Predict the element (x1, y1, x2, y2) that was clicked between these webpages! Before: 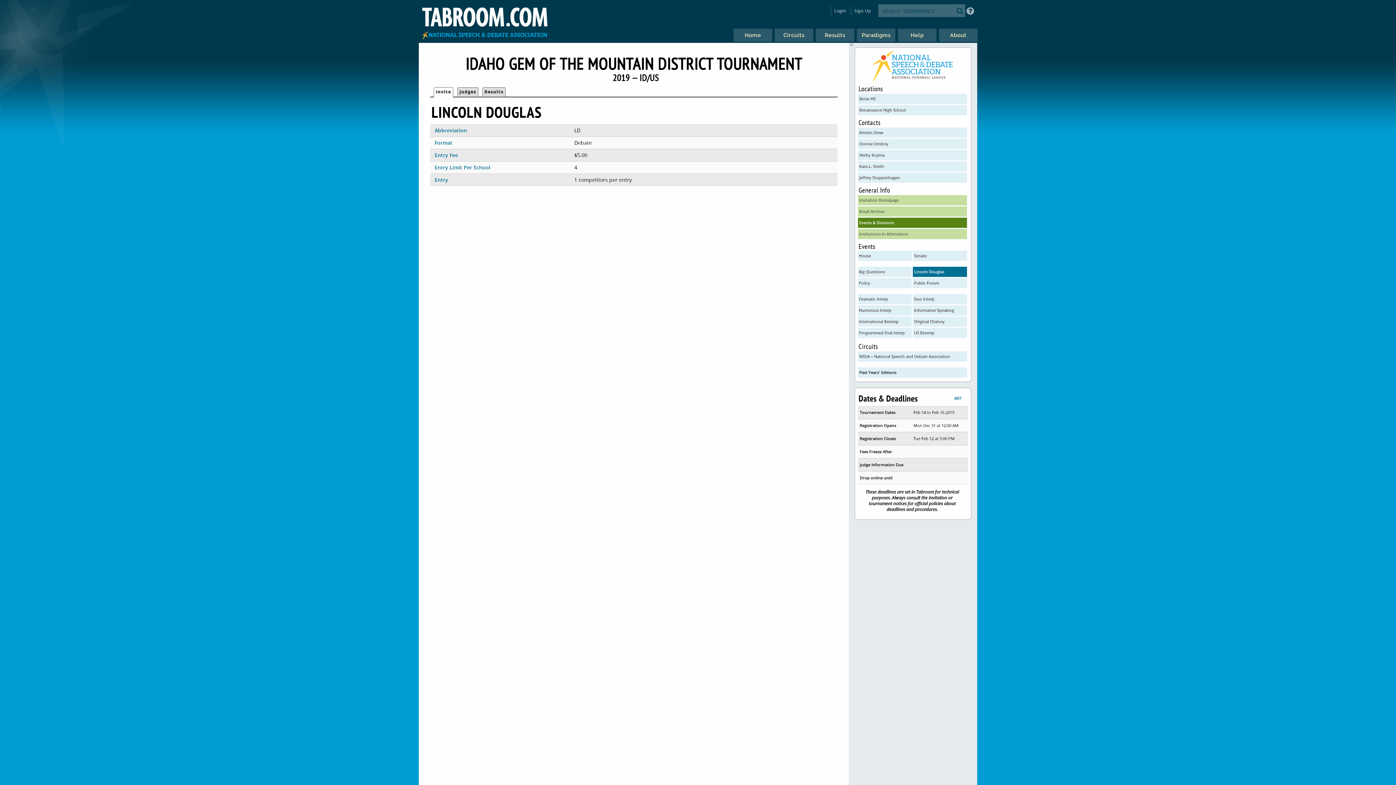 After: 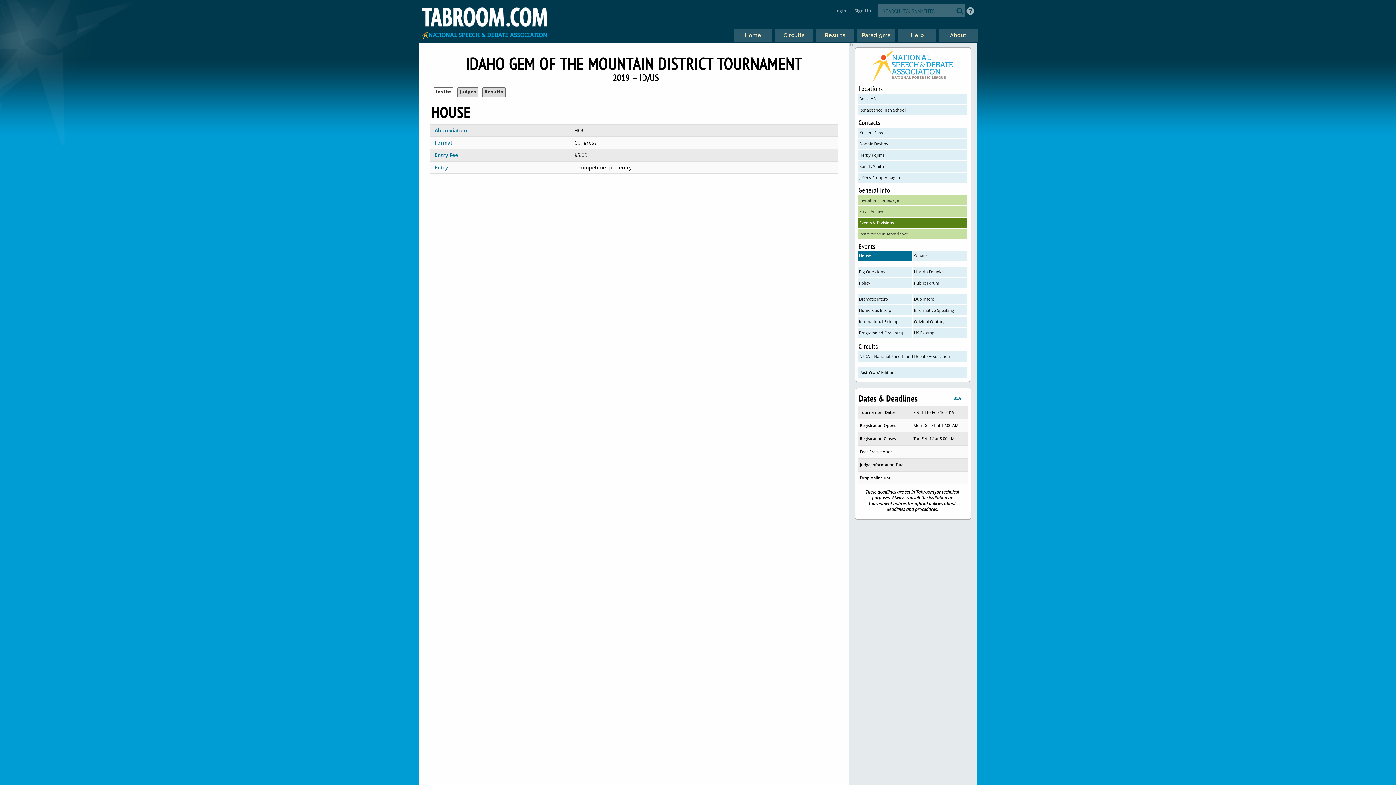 Action: label: House bbox: (858, 250, 912, 260)